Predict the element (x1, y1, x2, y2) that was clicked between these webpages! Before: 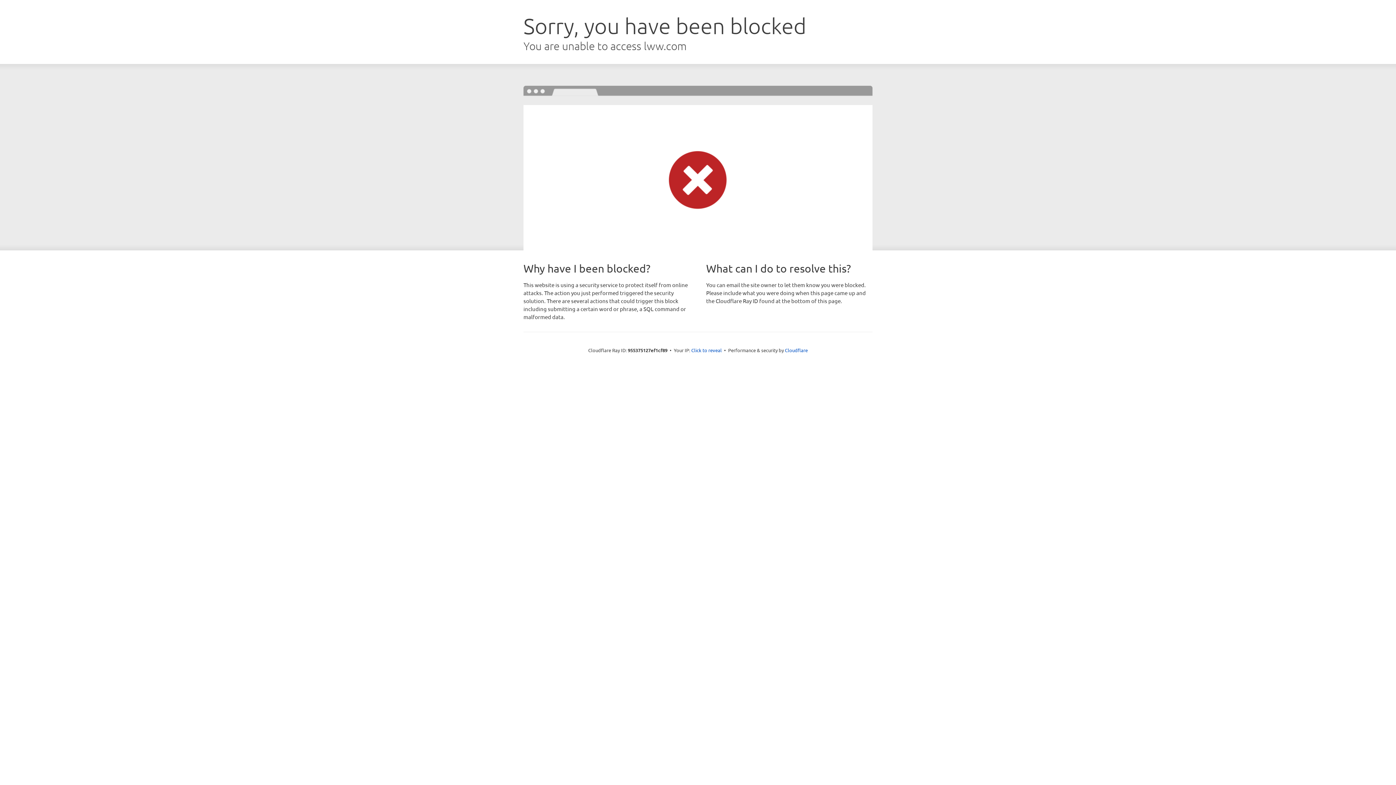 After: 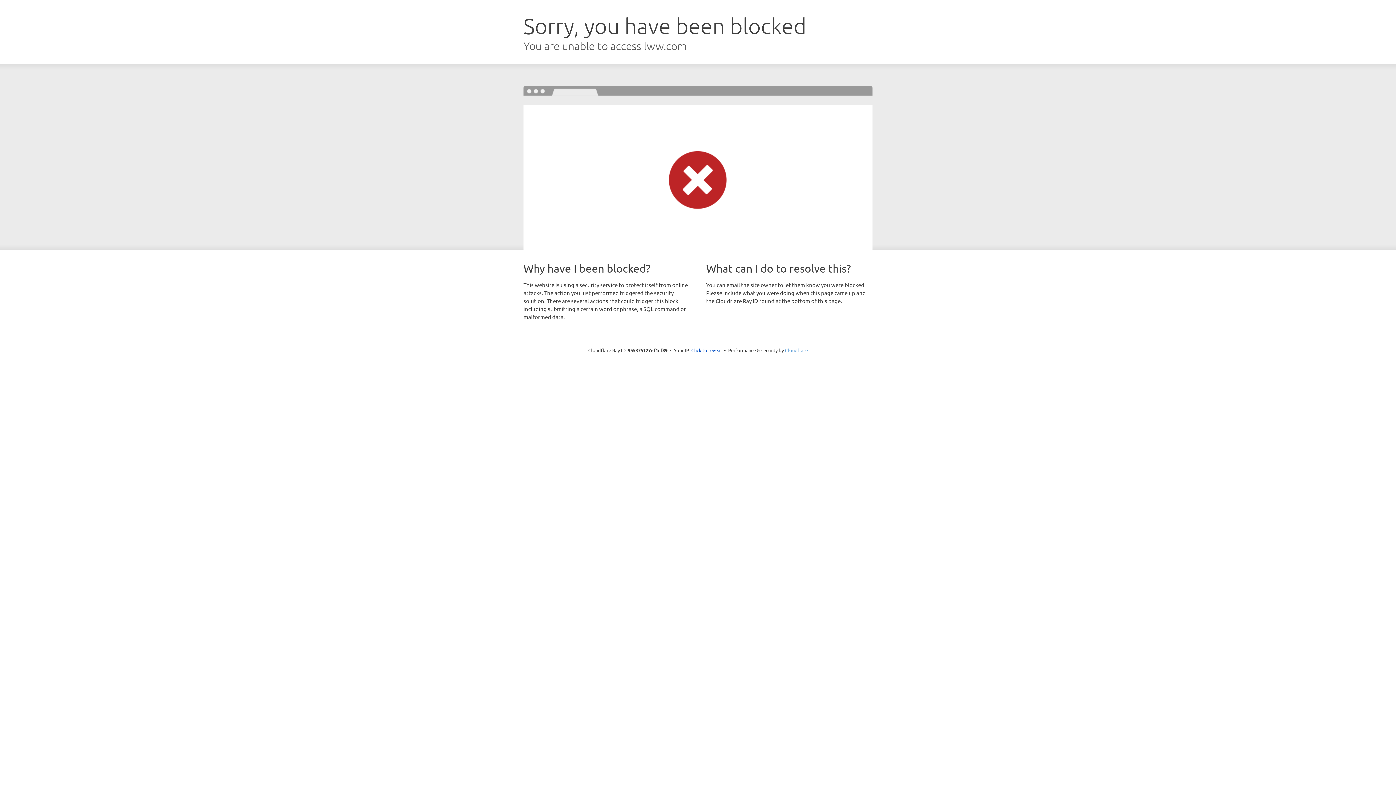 Action: label: Cloudflare bbox: (785, 347, 808, 353)